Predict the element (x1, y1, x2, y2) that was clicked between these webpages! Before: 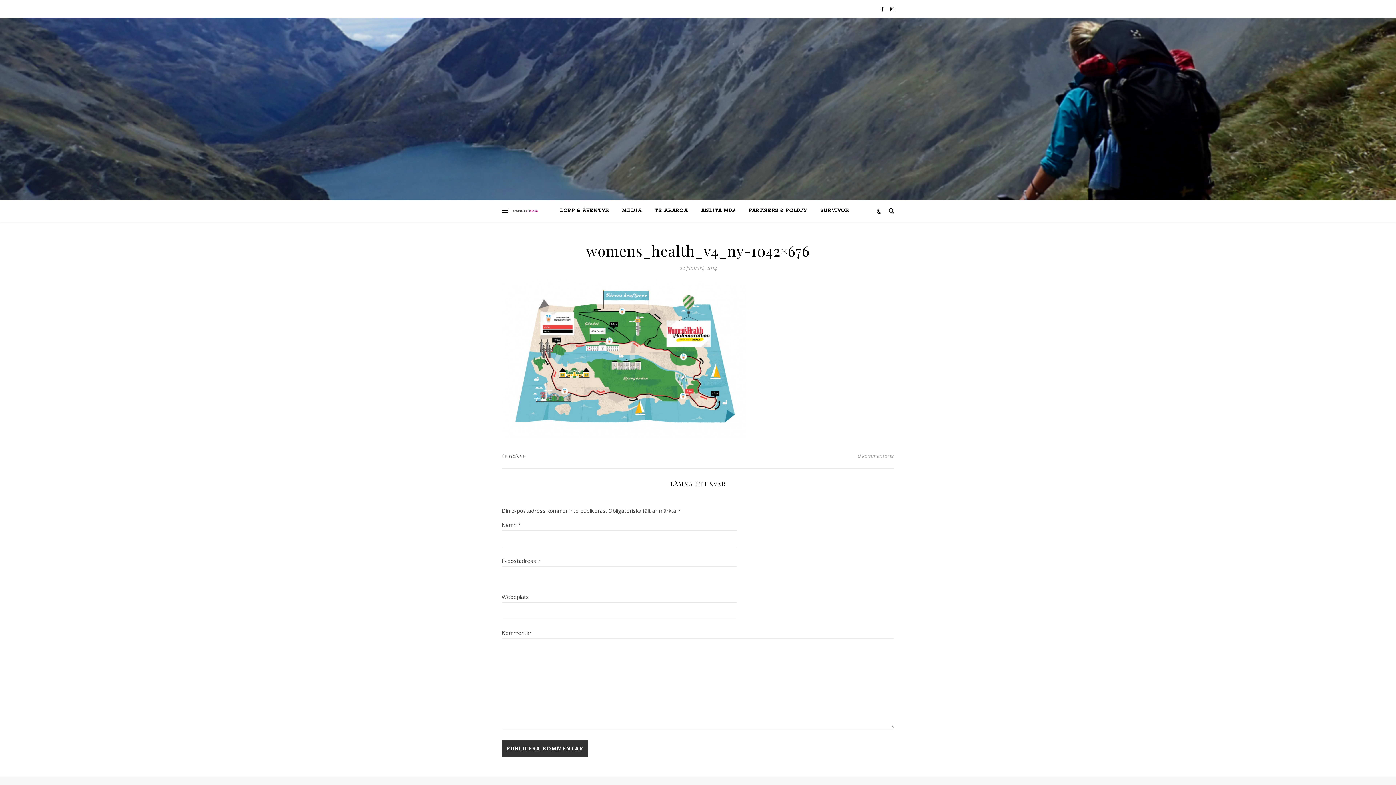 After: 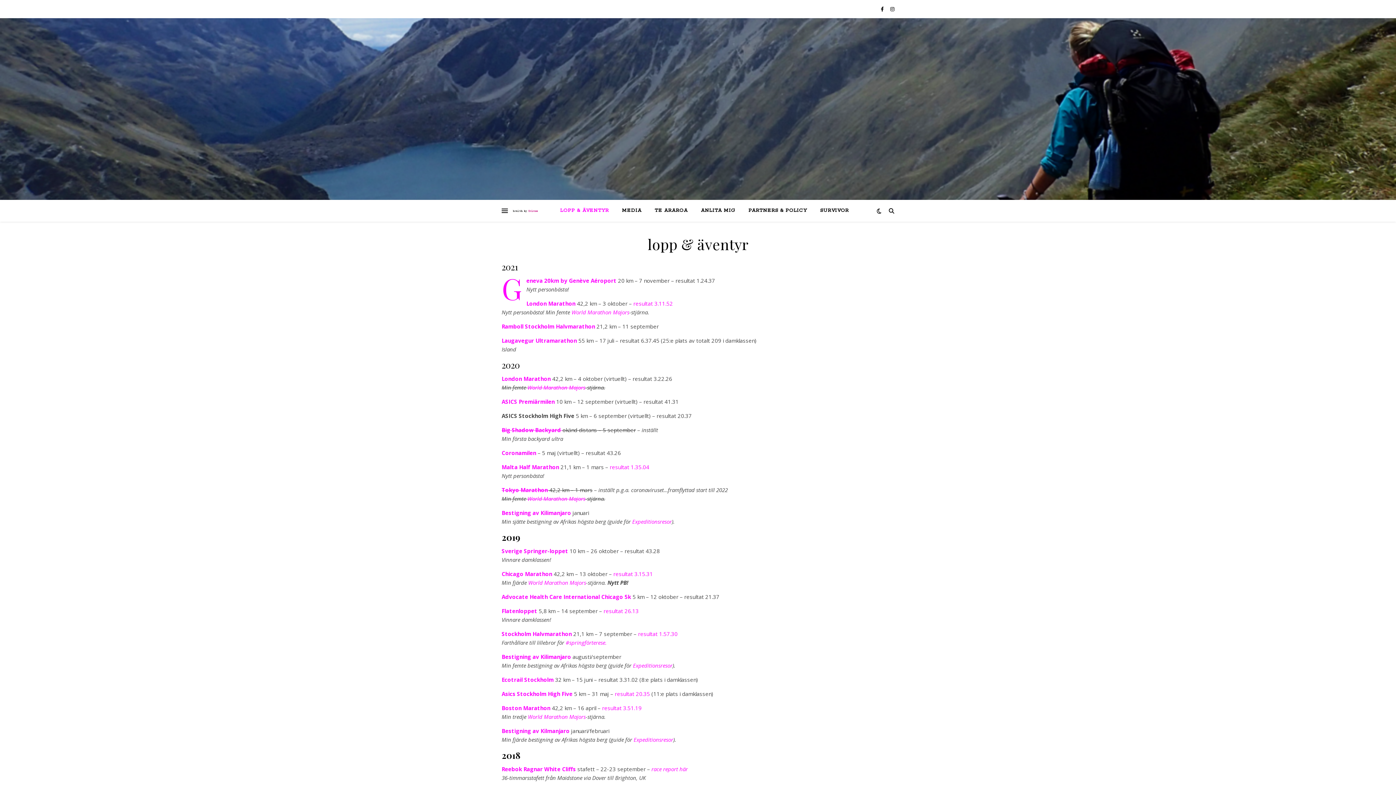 Action: bbox: (554, 200, 614, 221) label: LOPP & ÄVENTYR